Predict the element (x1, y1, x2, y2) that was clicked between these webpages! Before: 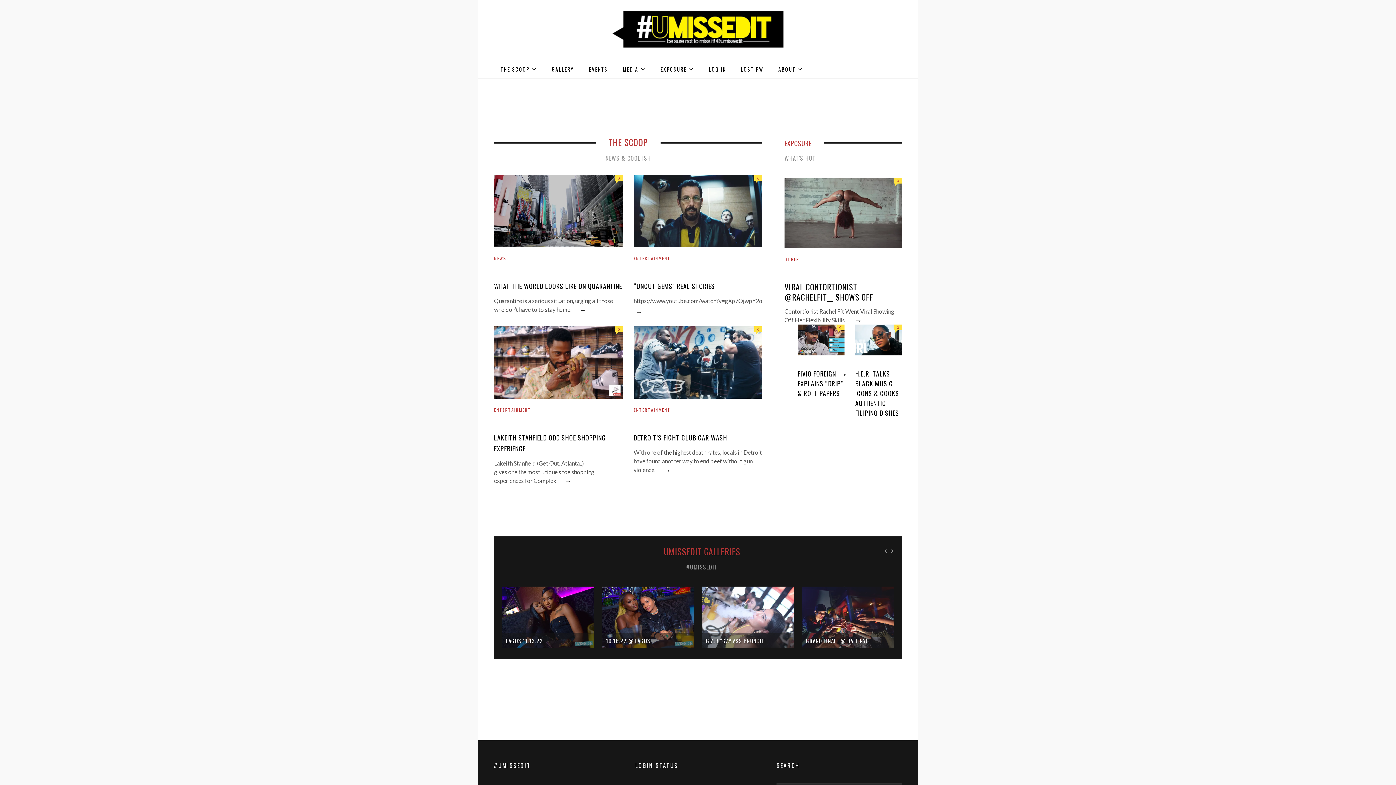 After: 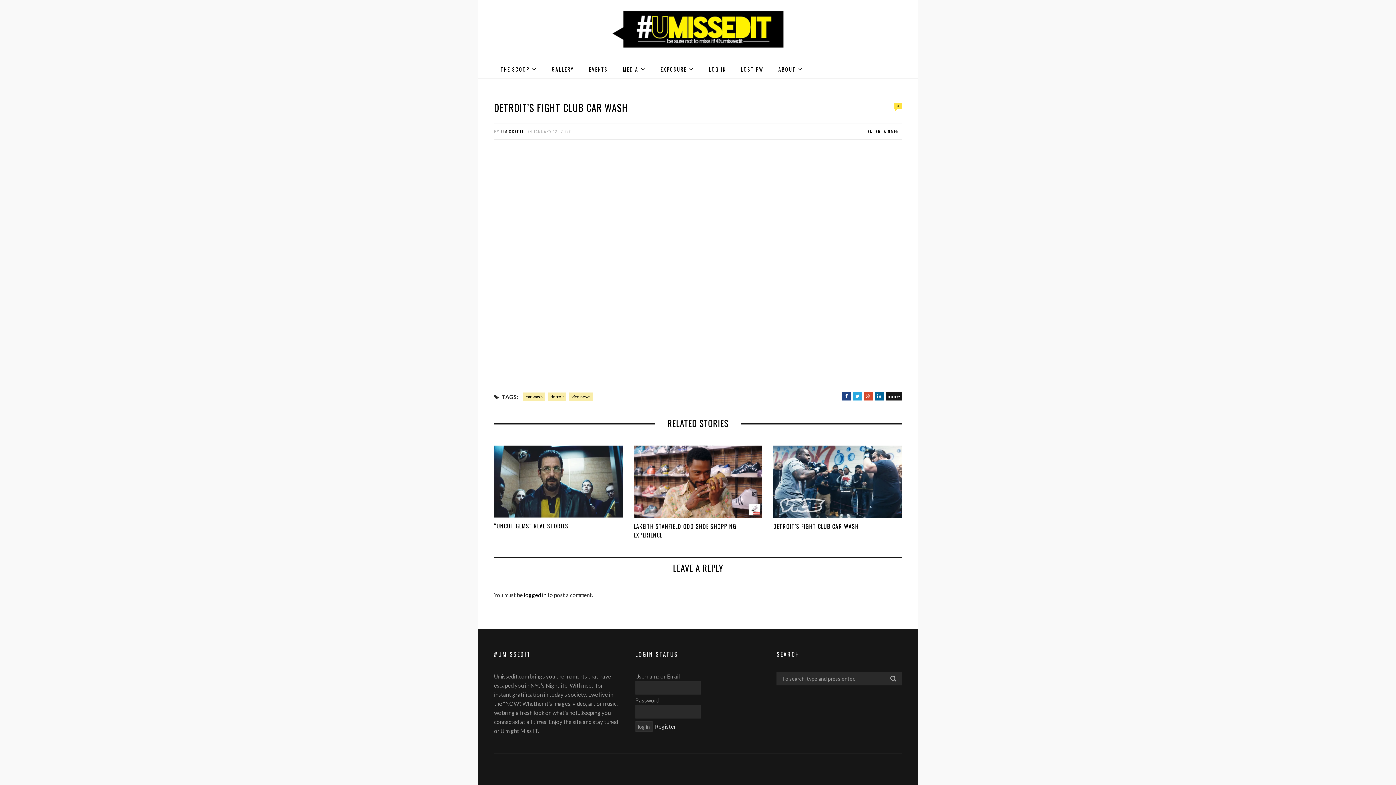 Action: bbox: (633, 432, 762, 443) label: DETROIT’S FIGHT CLUB CAR WASH